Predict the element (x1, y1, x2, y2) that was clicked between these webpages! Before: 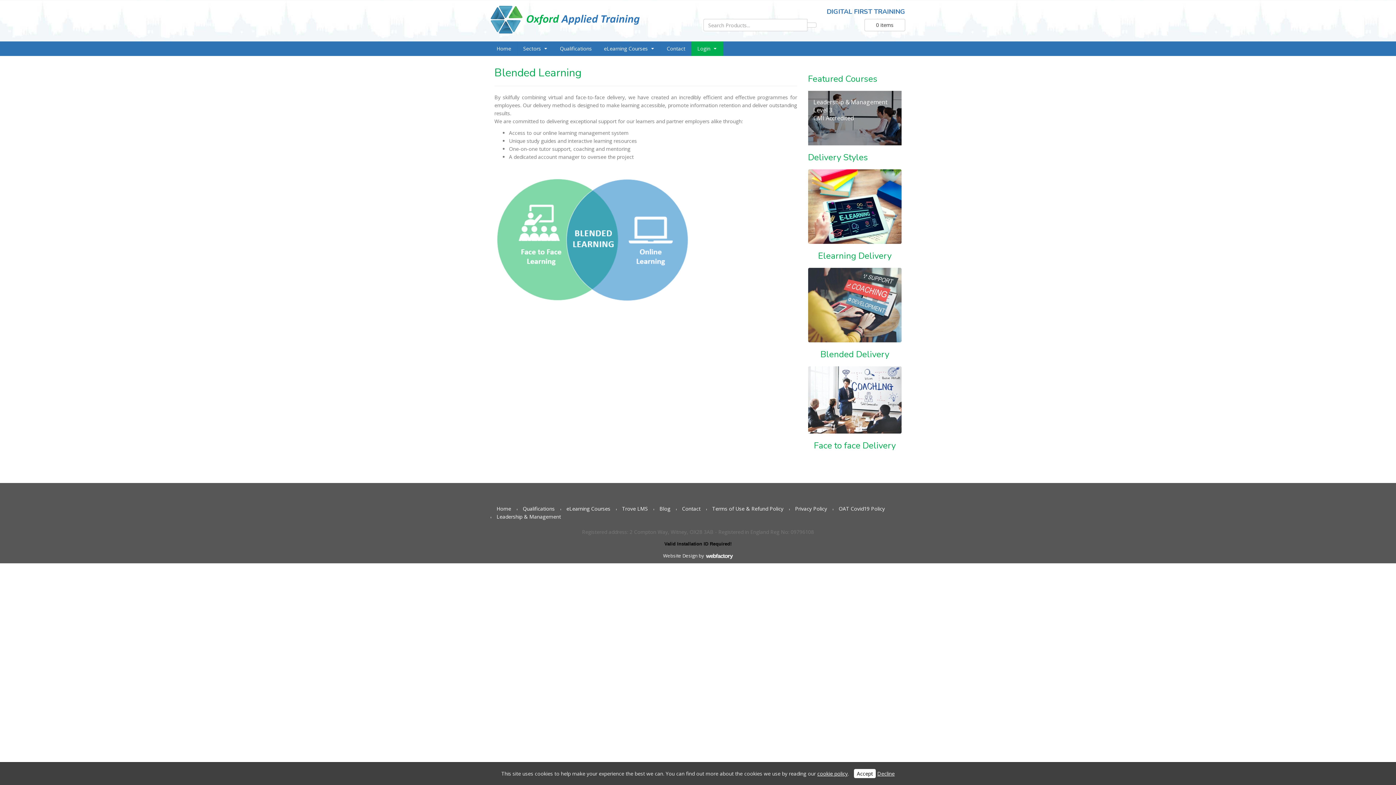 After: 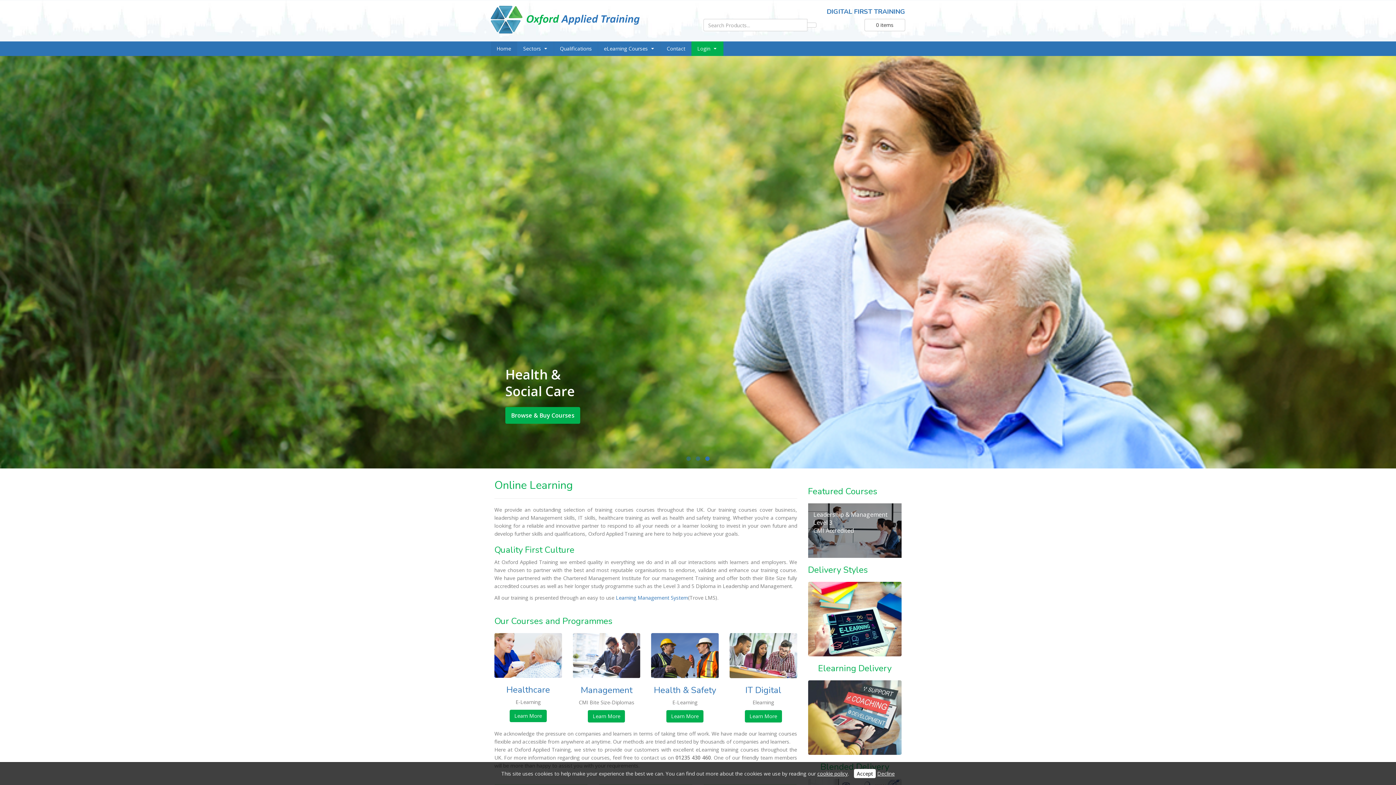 Action: label: Home bbox: (490, 41, 517, 55)